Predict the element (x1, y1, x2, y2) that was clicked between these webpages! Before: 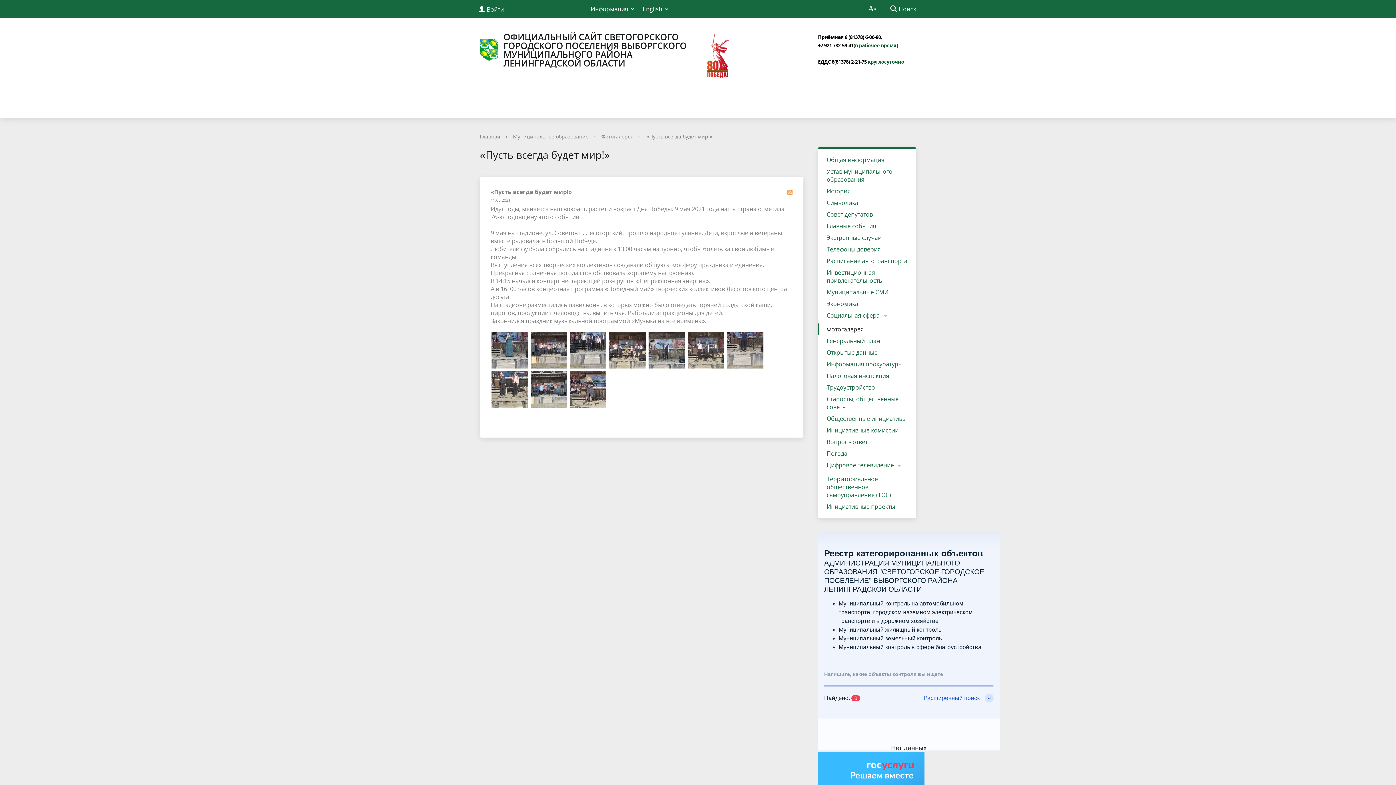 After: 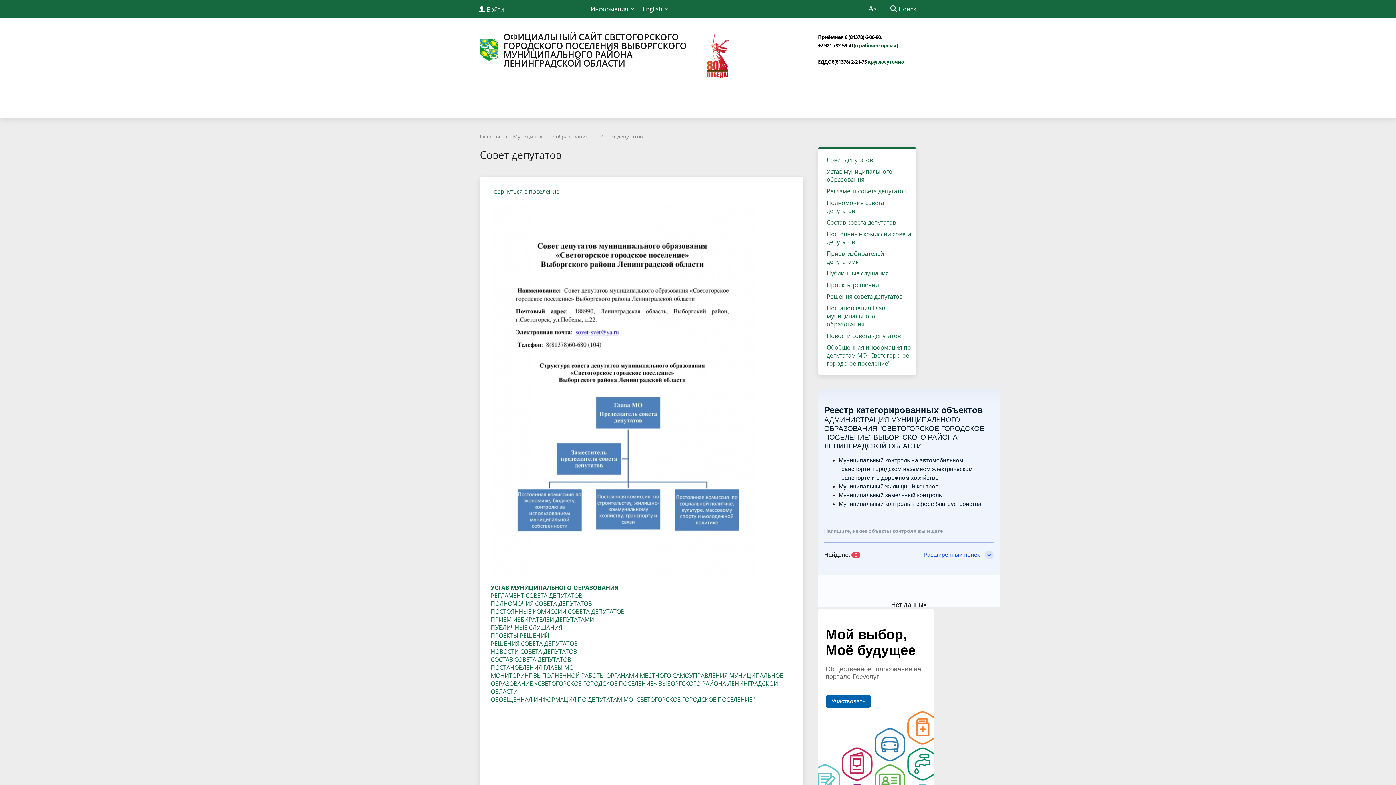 Action: label: Совет депутатов bbox: (818, 208, 916, 220)